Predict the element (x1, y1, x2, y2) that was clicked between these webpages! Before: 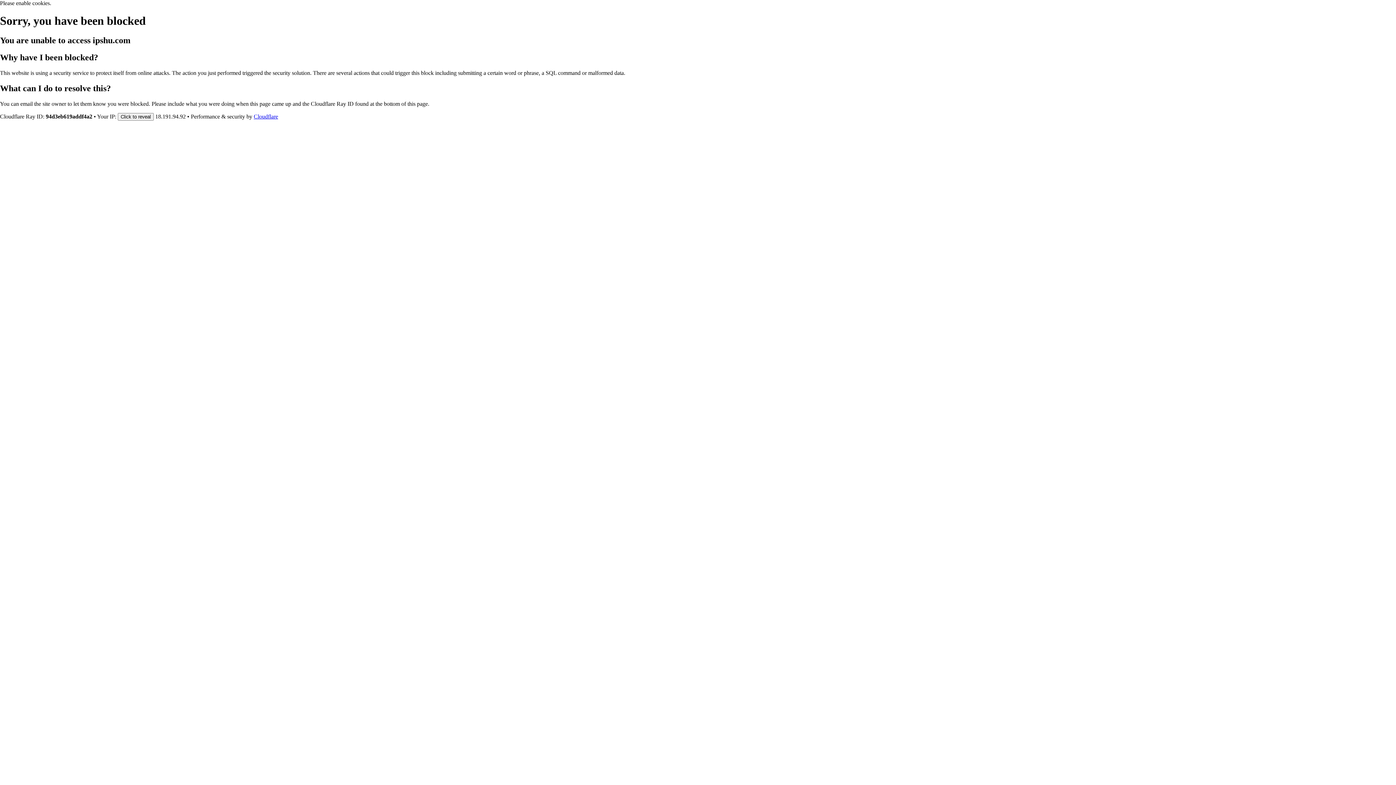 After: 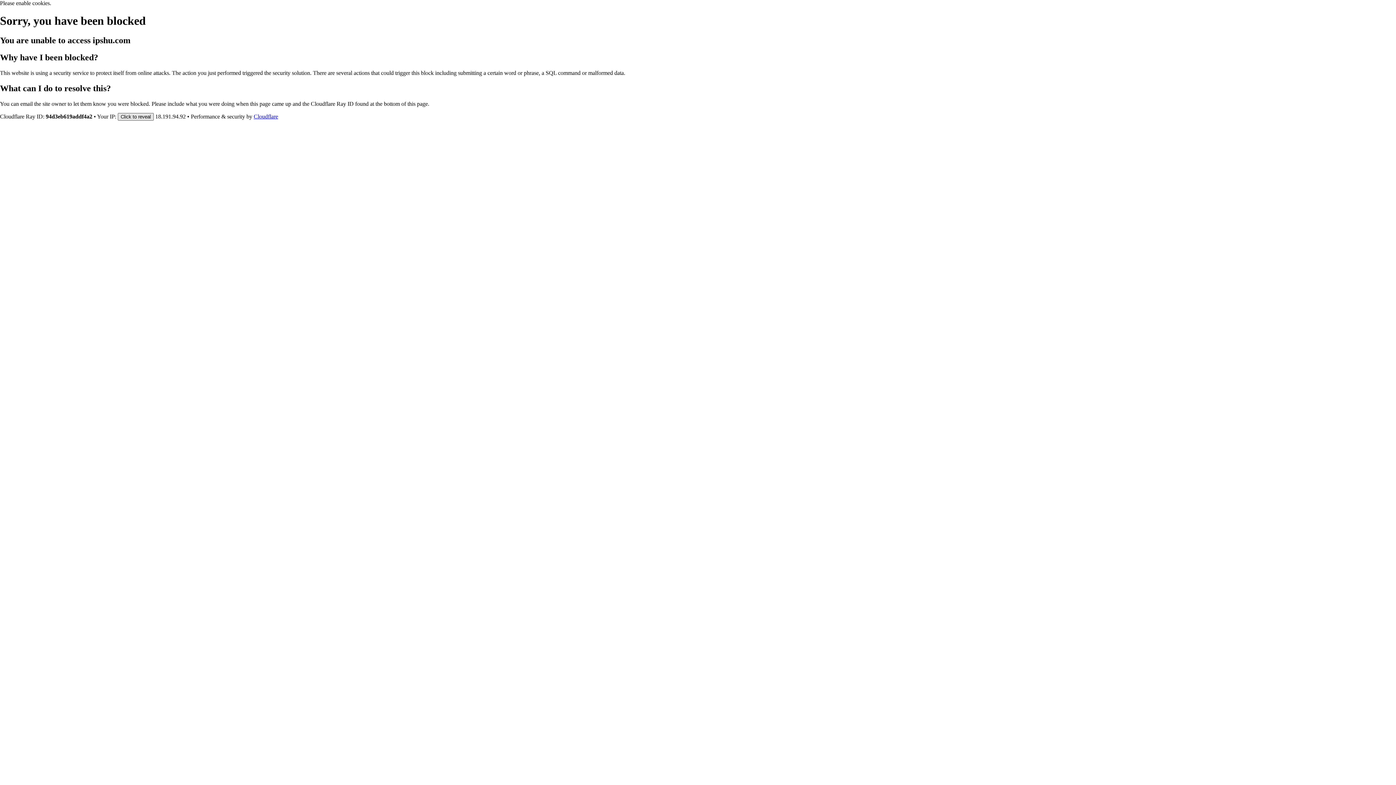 Action: bbox: (117, 112, 153, 120) label: Click to reveal